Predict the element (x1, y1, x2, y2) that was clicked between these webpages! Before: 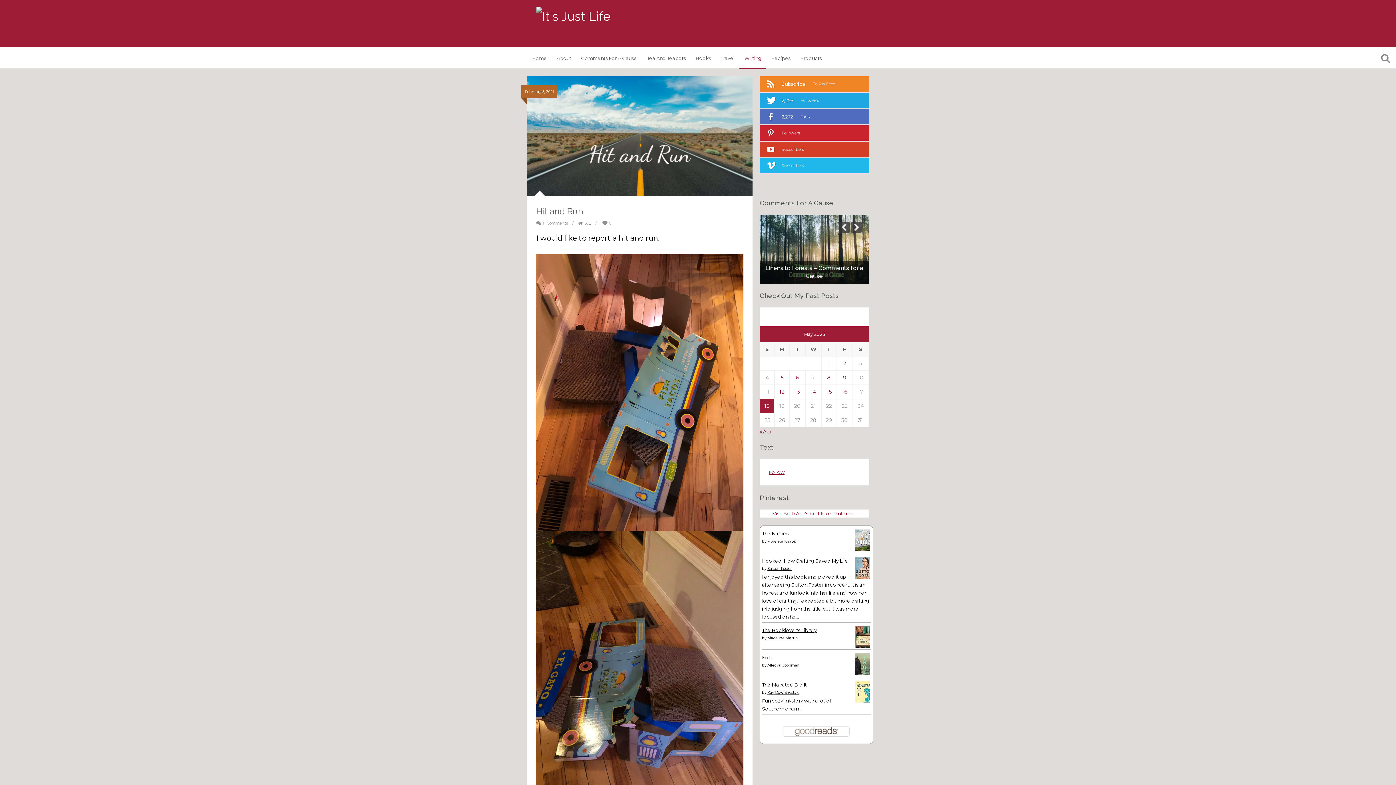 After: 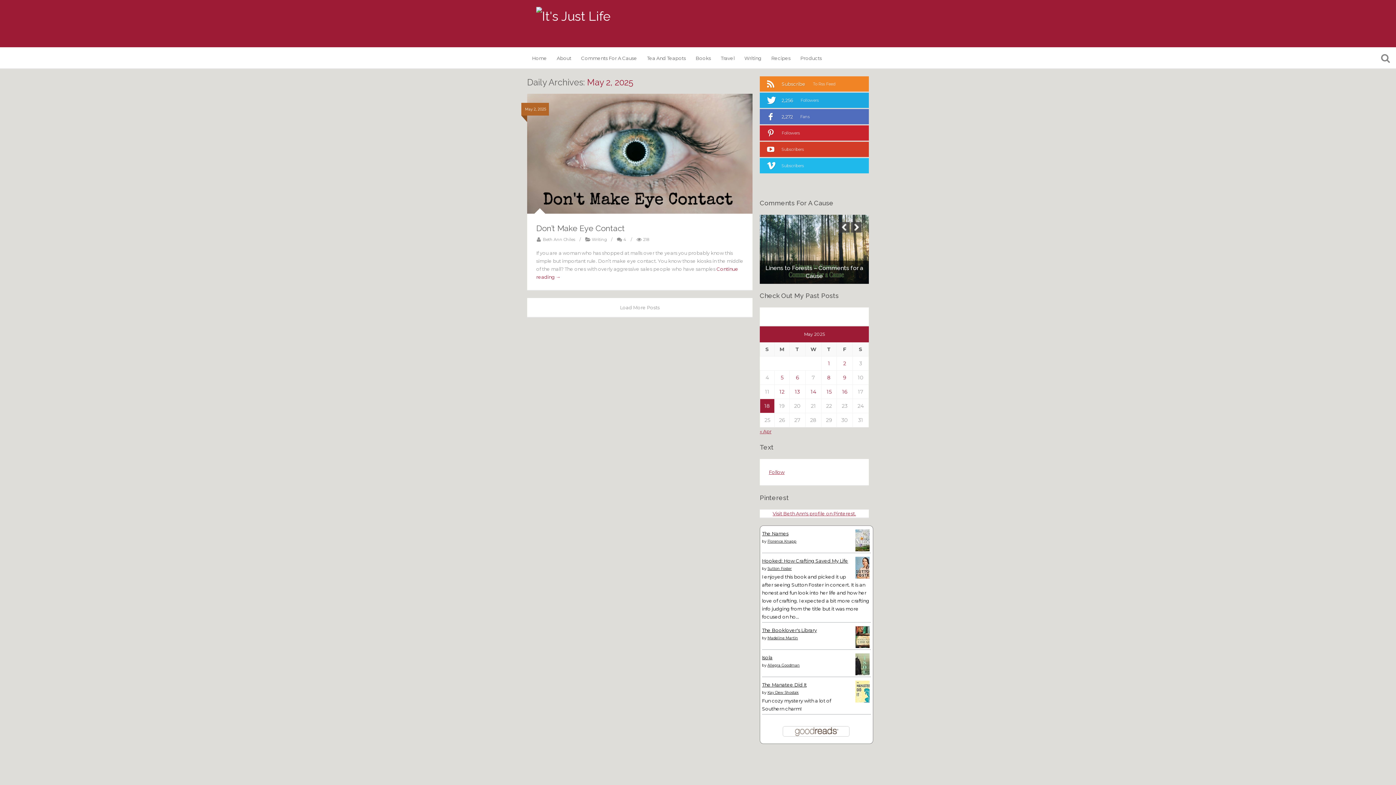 Action: label: Posts published on May 2, 2025 bbox: (843, 360, 846, 366)